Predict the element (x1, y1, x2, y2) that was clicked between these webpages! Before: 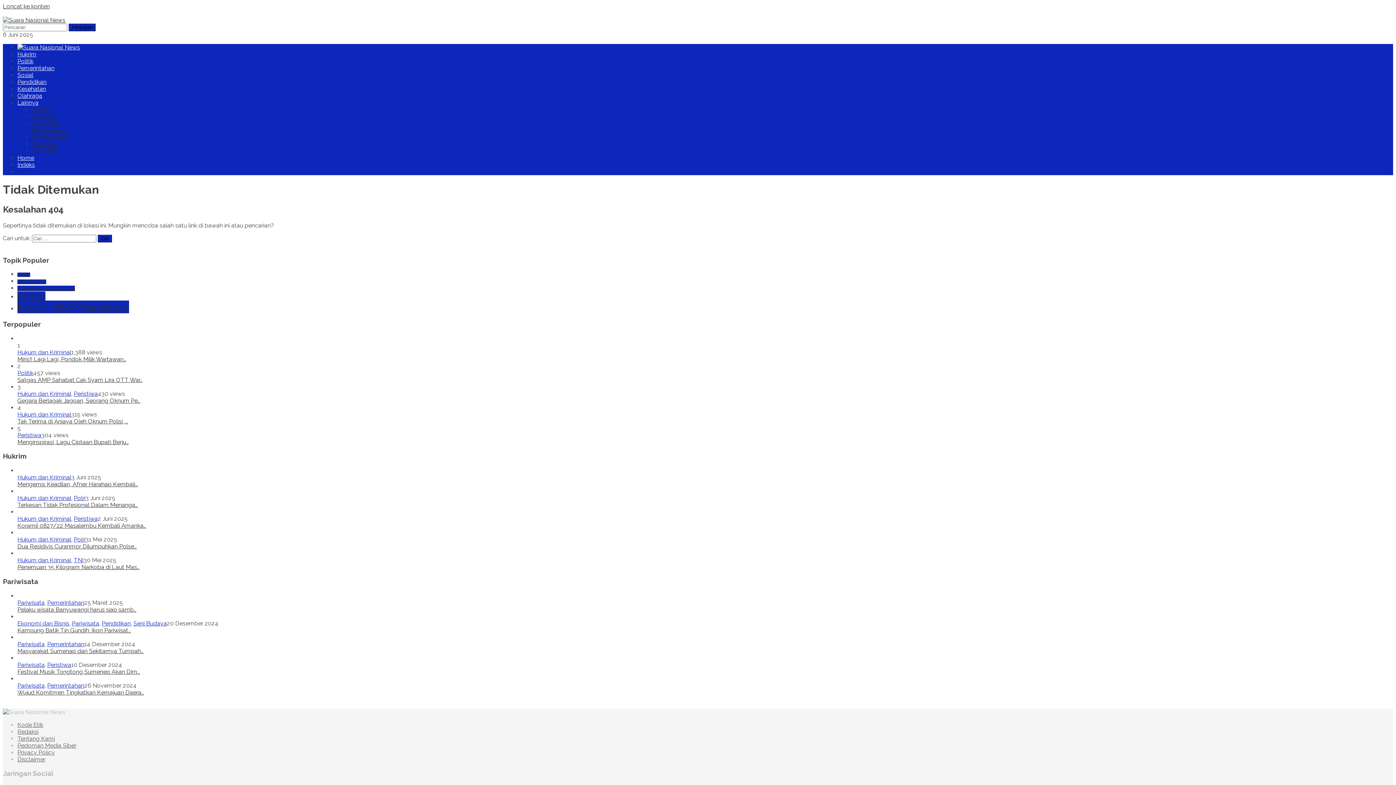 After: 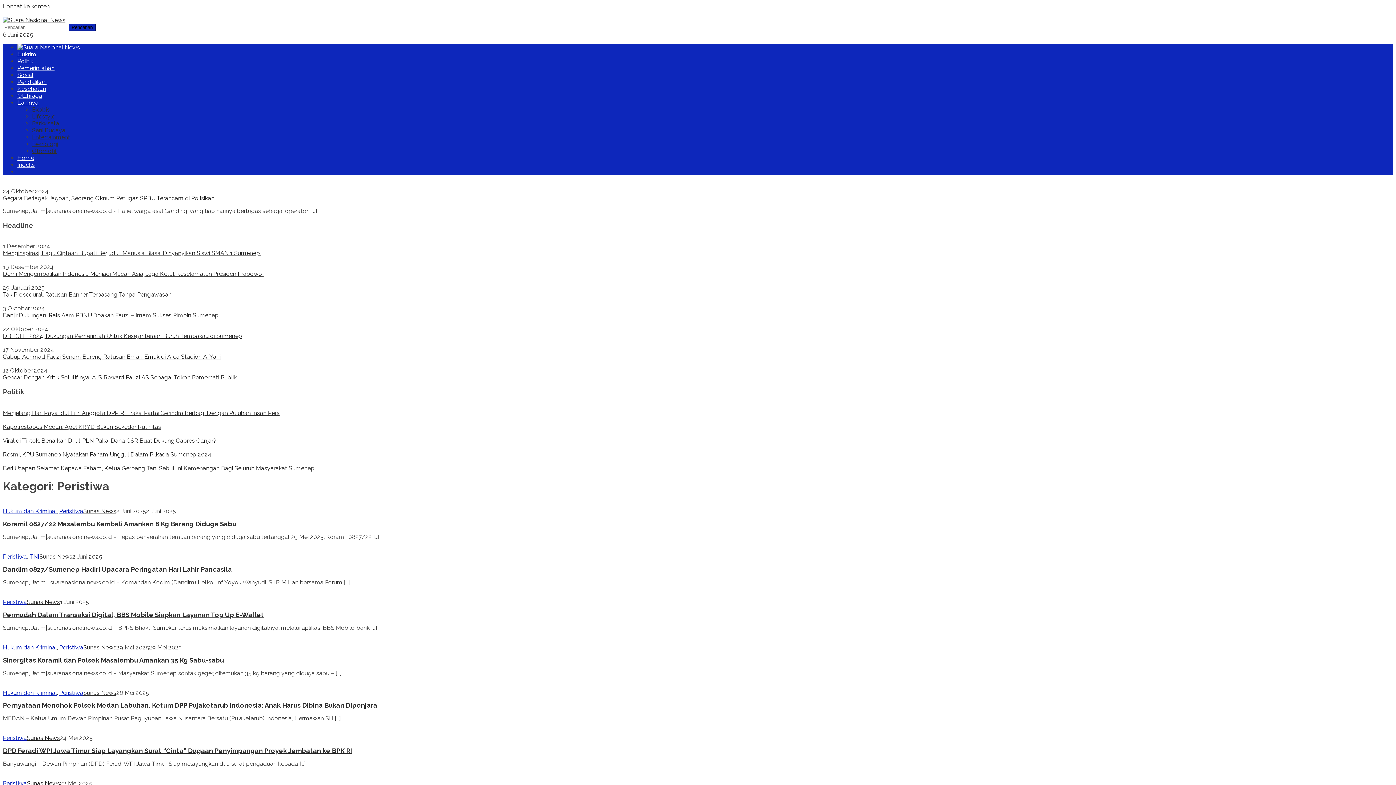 Action: bbox: (73, 390, 97, 397) label: Peristiwa